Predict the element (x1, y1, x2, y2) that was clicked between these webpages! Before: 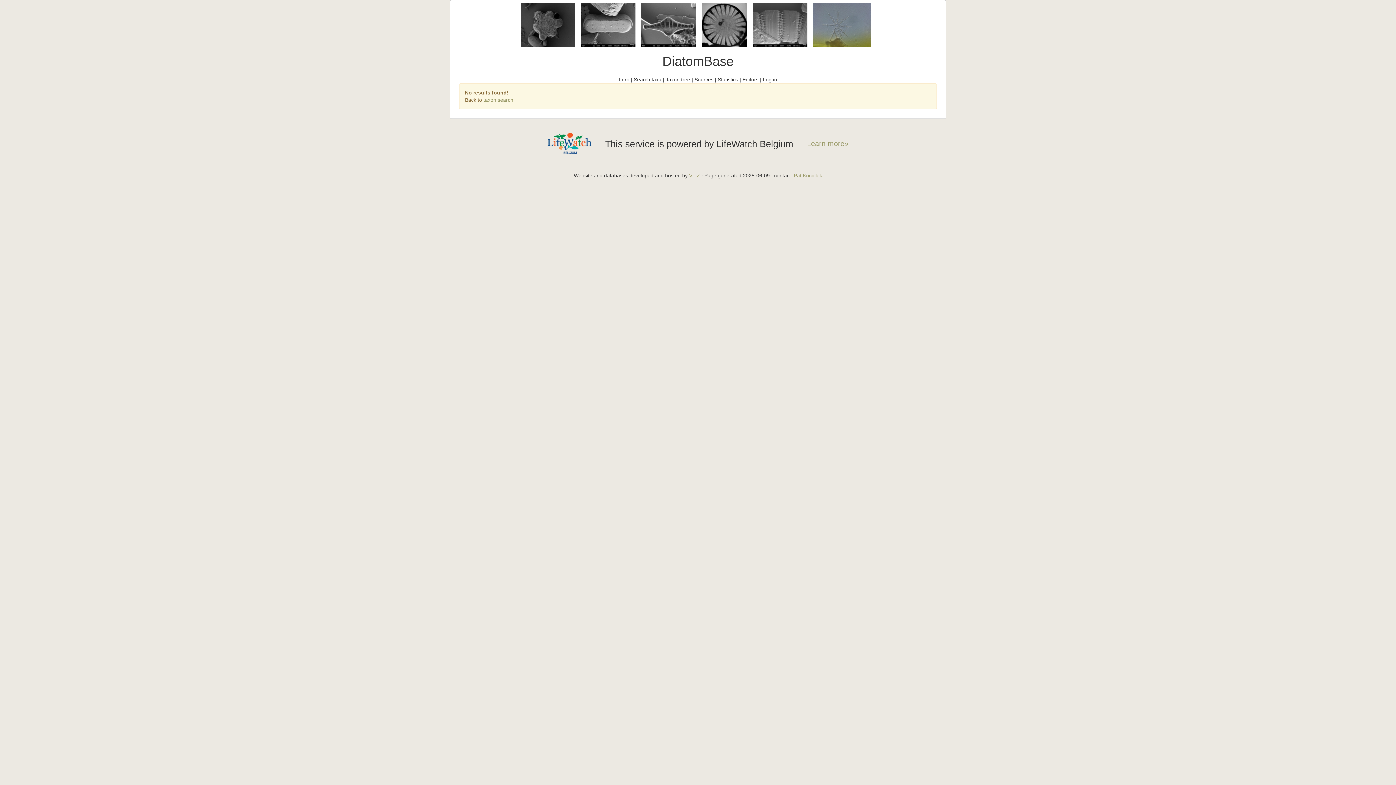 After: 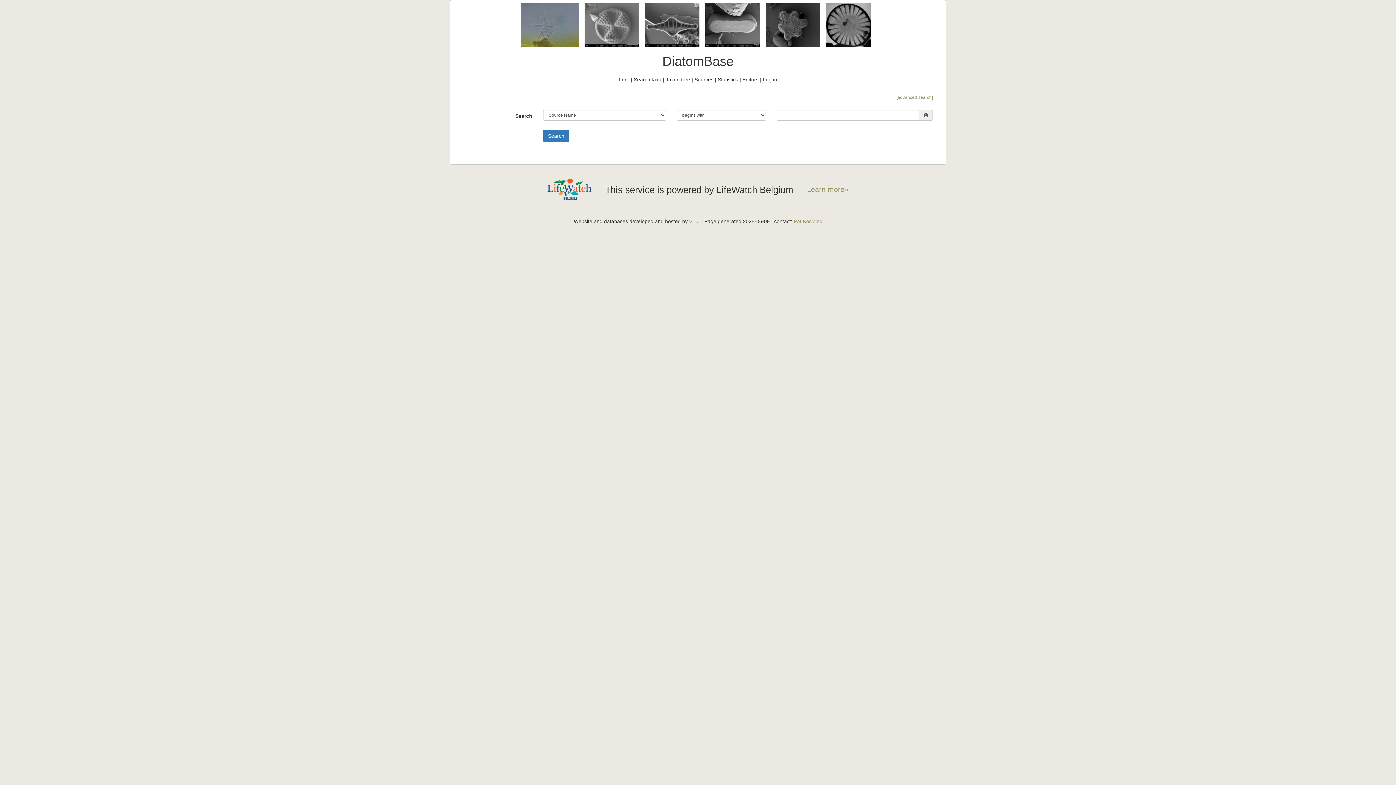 Action: label: Sources bbox: (694, 76, 713, 82)